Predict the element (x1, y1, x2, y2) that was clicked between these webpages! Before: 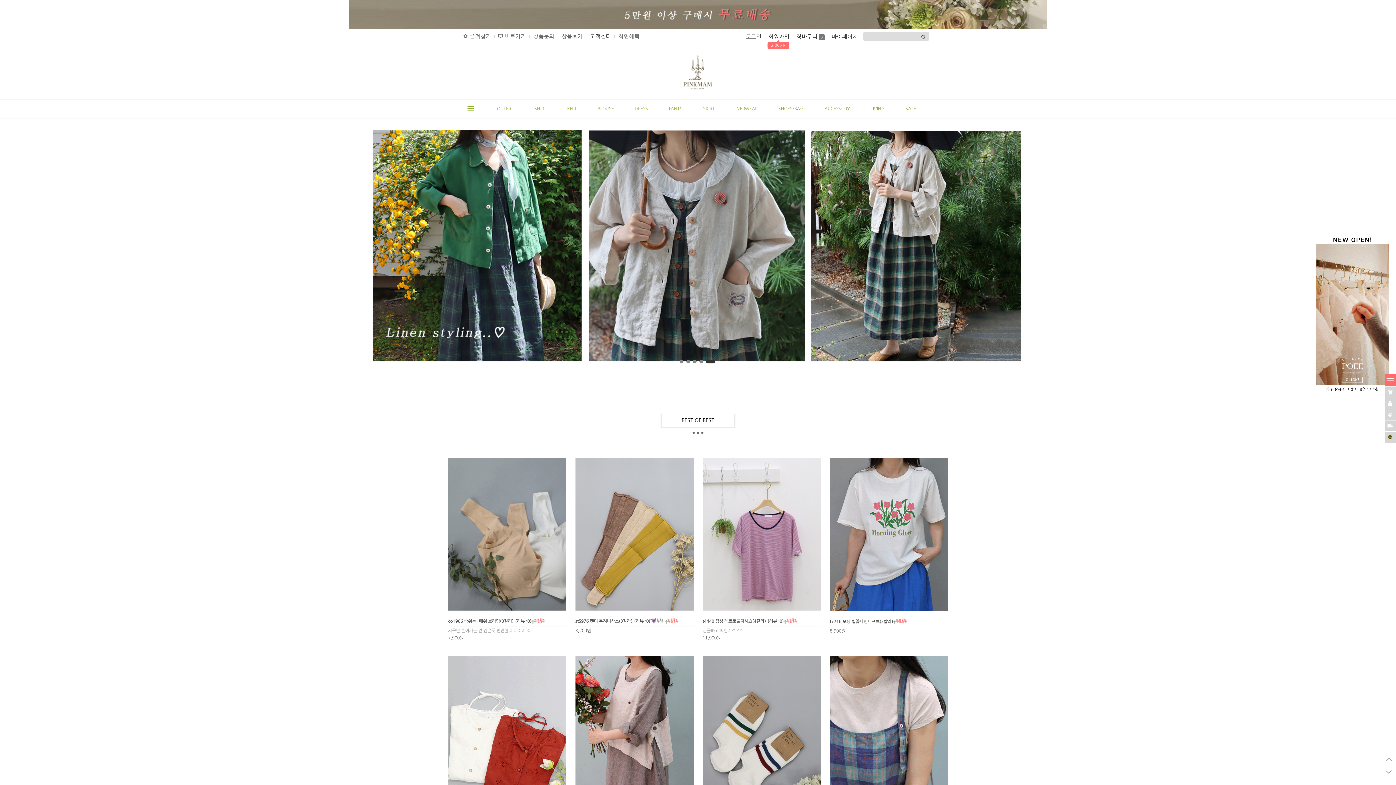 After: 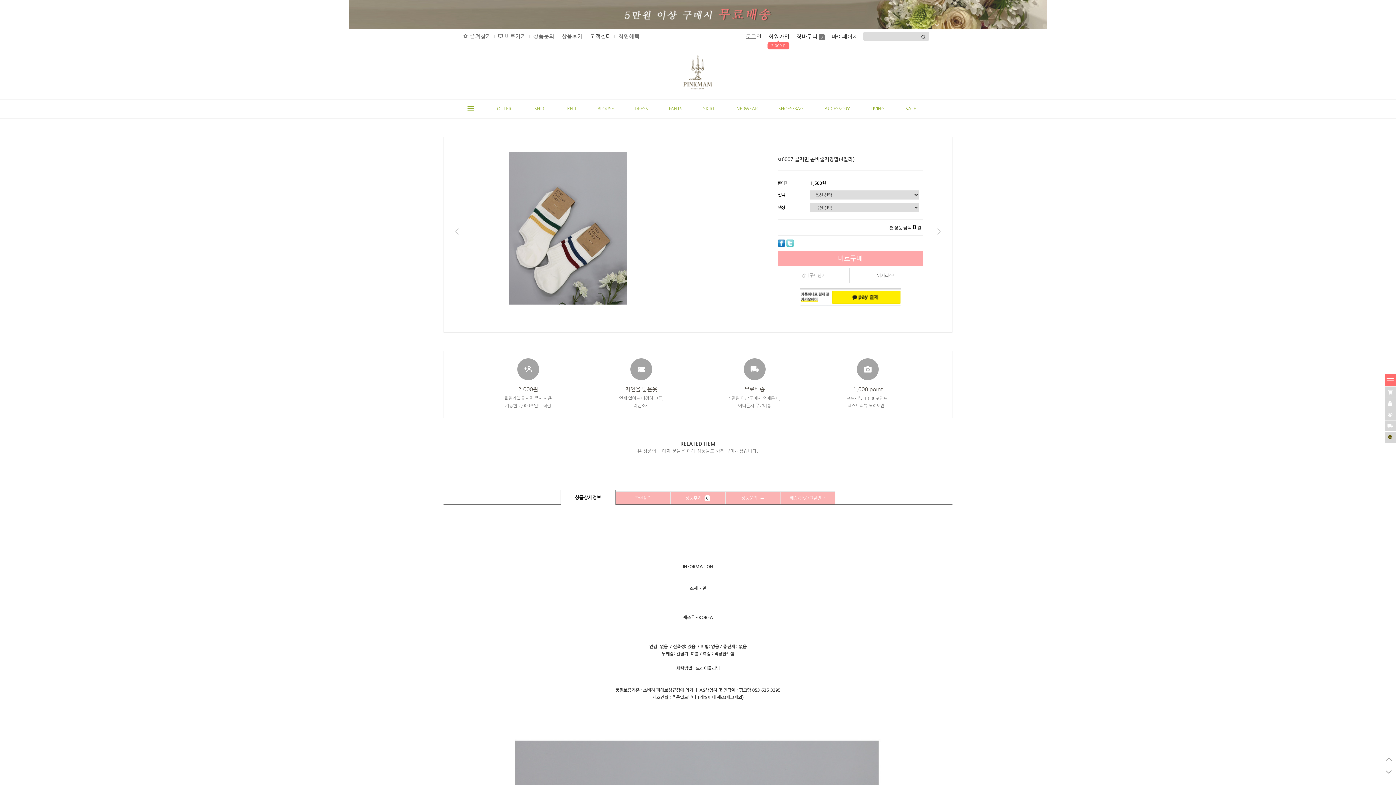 Action: bbox: (702, 657, 820, 662)